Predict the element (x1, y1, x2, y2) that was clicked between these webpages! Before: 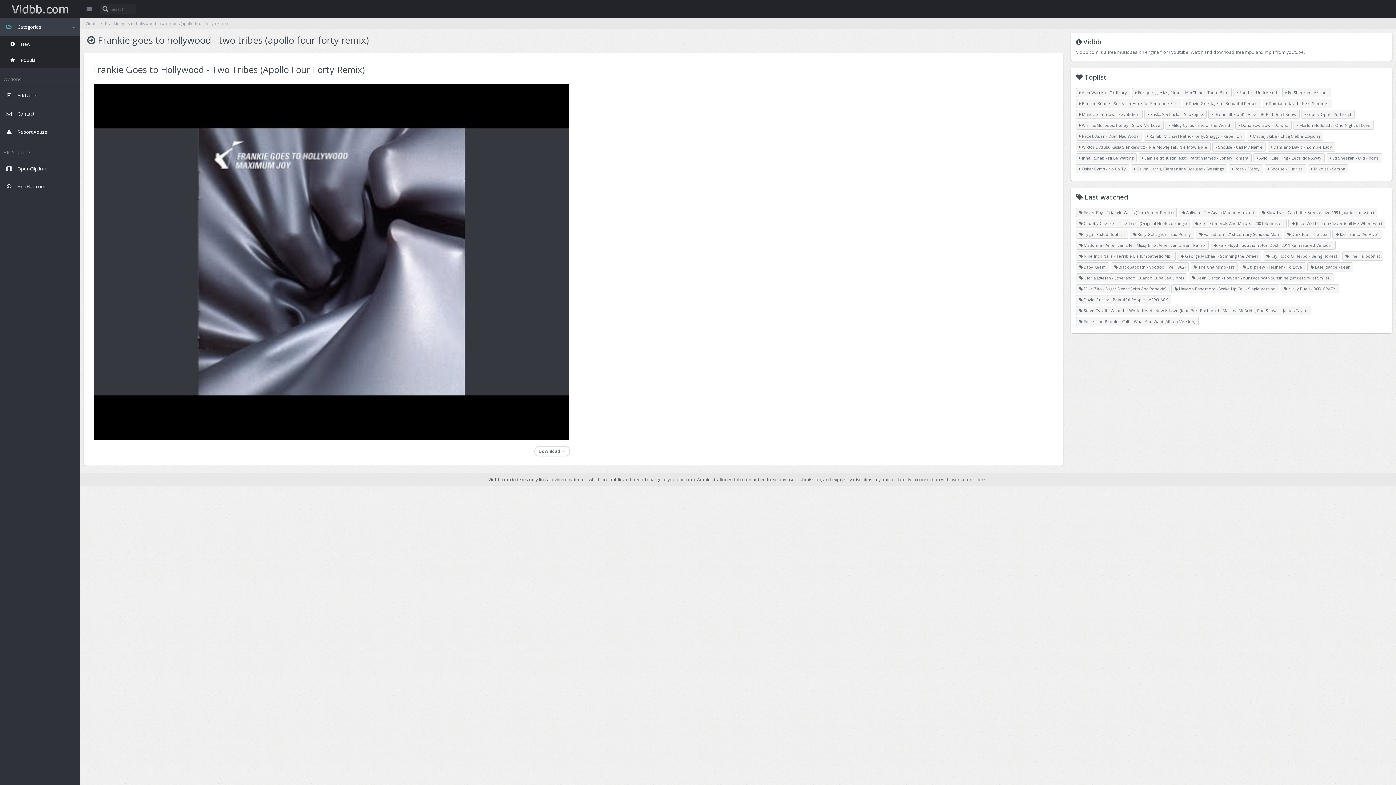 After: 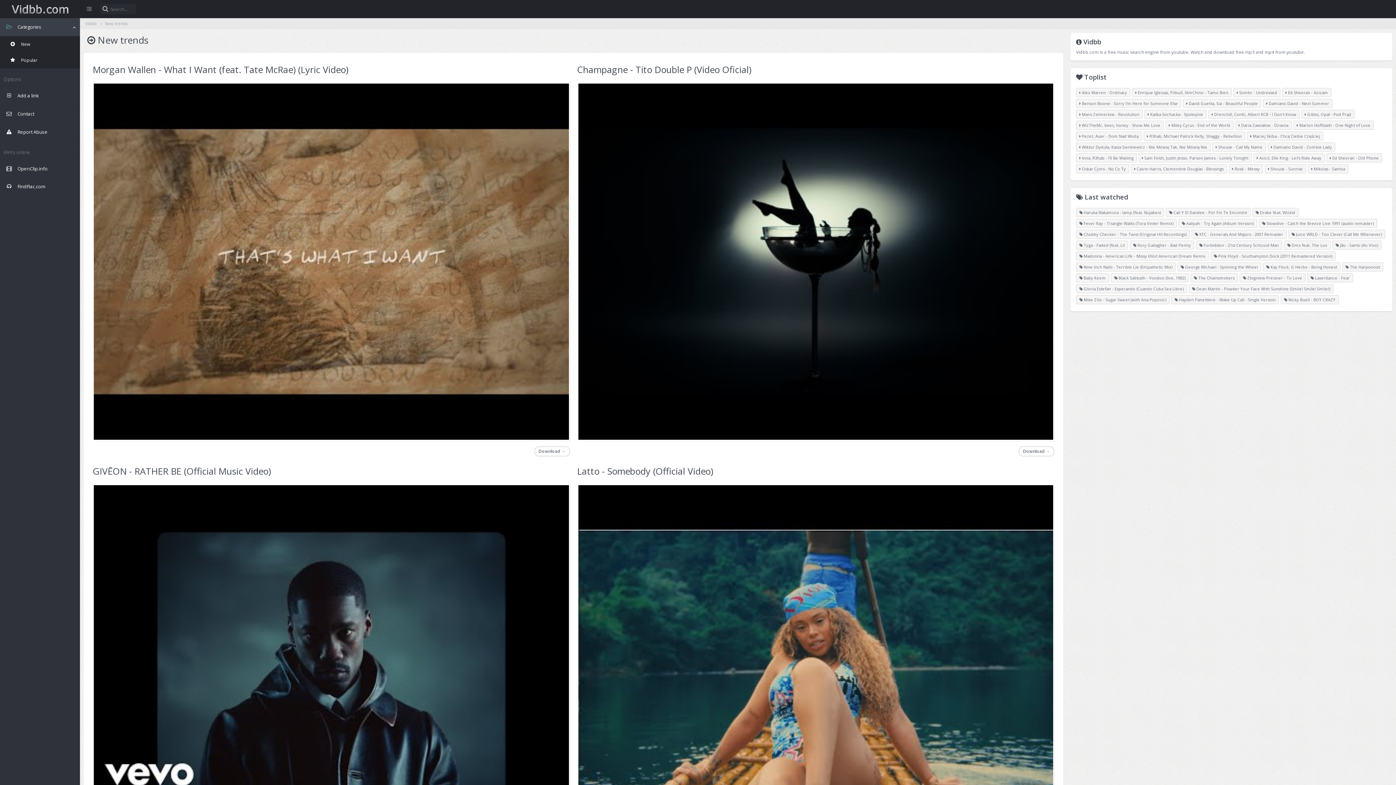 Action: label: Vidbb bbox: (85, 20, 96, 26)